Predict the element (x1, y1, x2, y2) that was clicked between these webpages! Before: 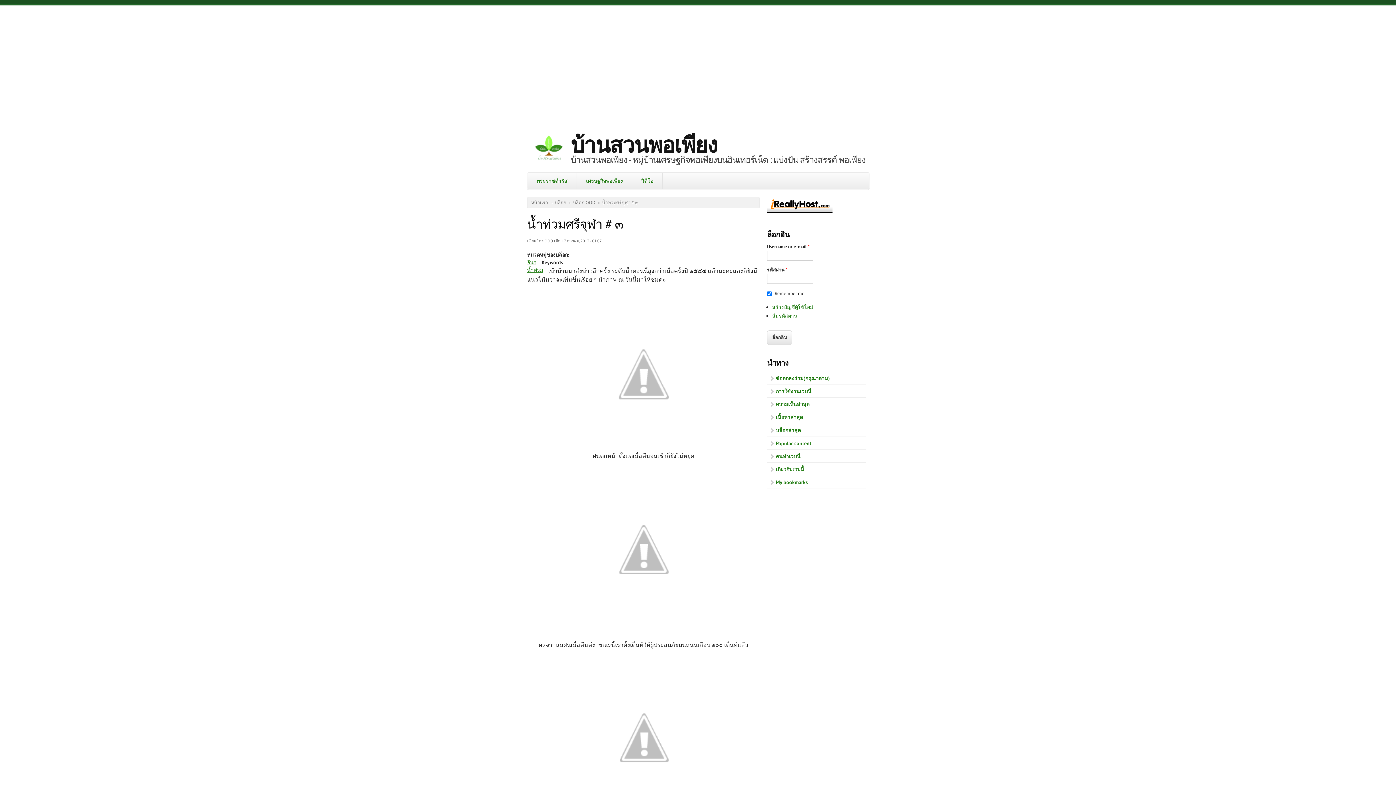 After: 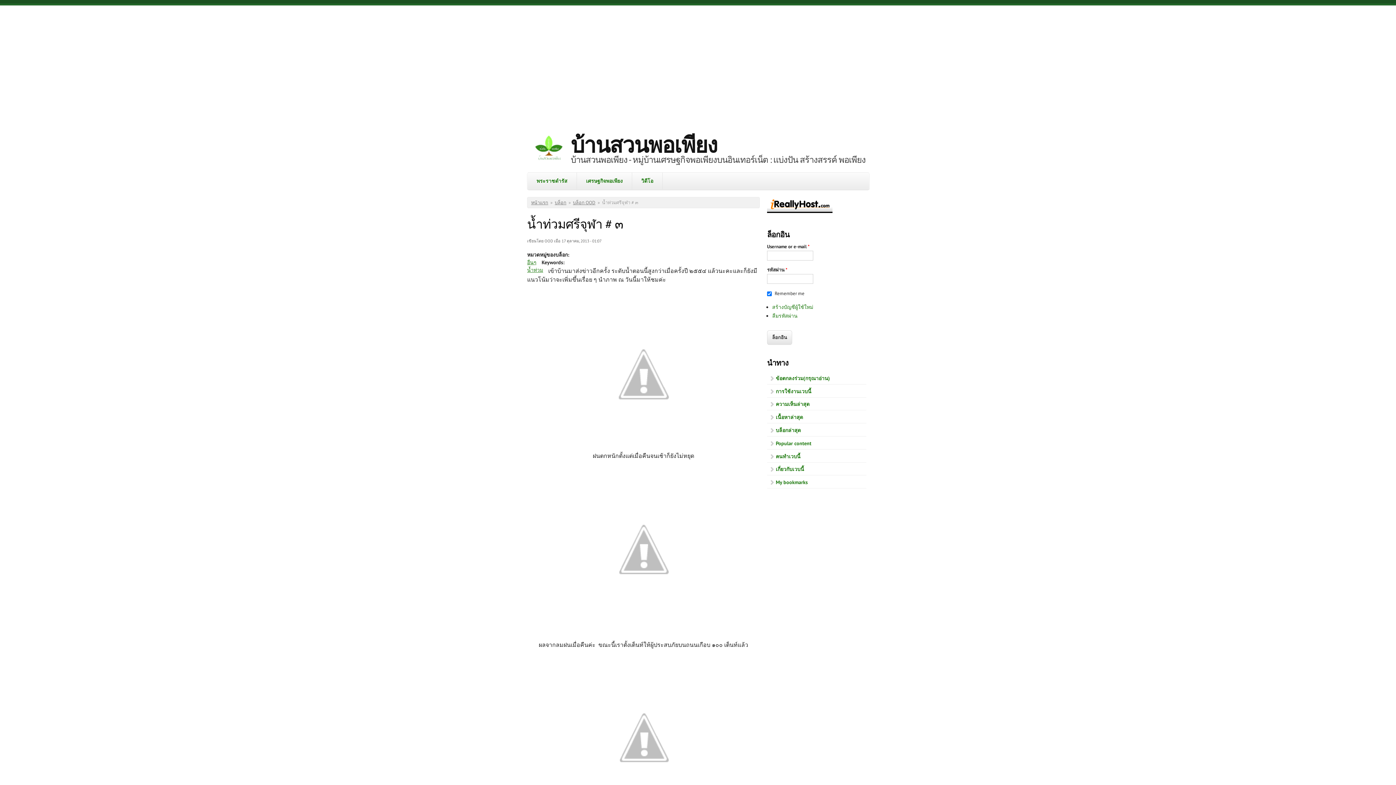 Action: bbox: (767, 208, 832, 214)